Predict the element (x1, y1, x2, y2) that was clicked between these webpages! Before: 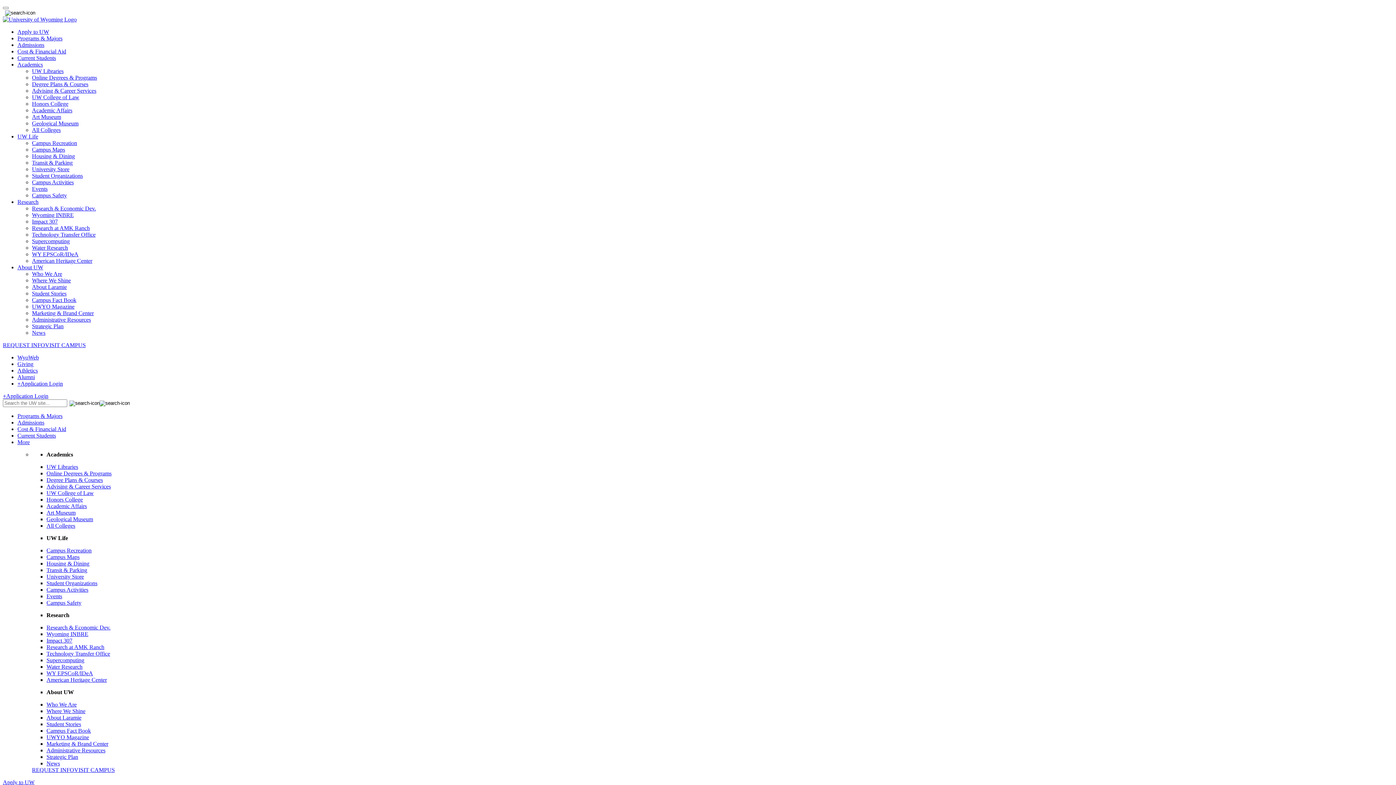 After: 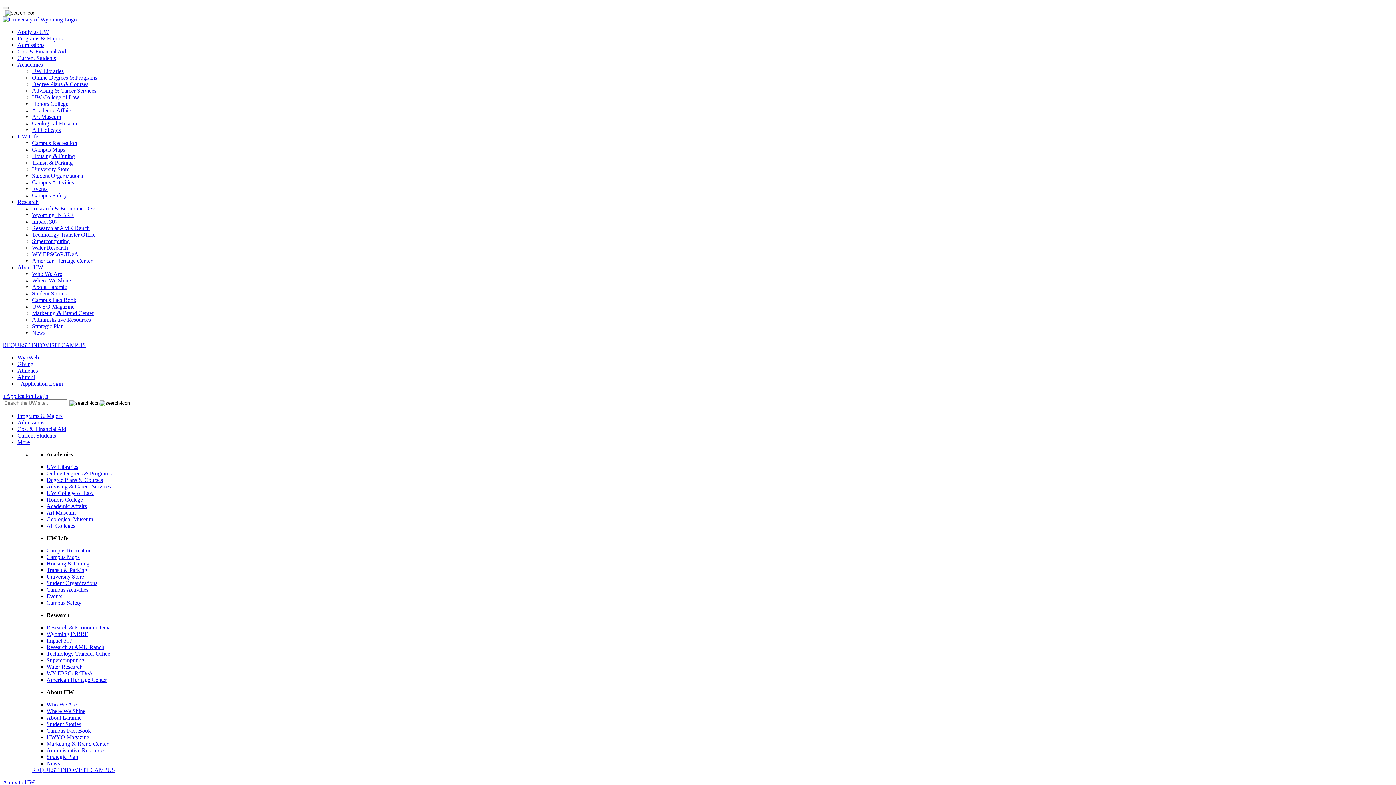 Action: bbox: (46, 624, 110, 630) label: Research & Economic Dev.